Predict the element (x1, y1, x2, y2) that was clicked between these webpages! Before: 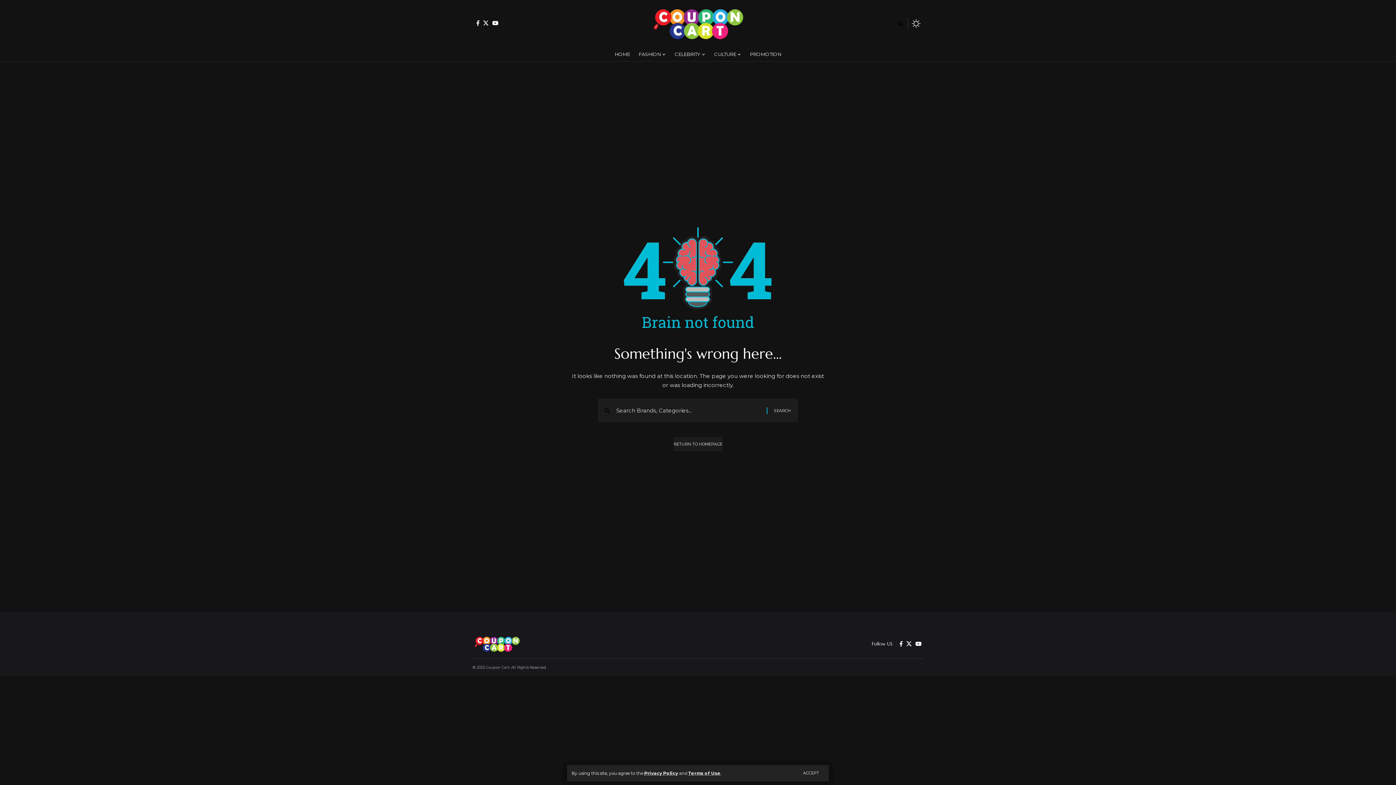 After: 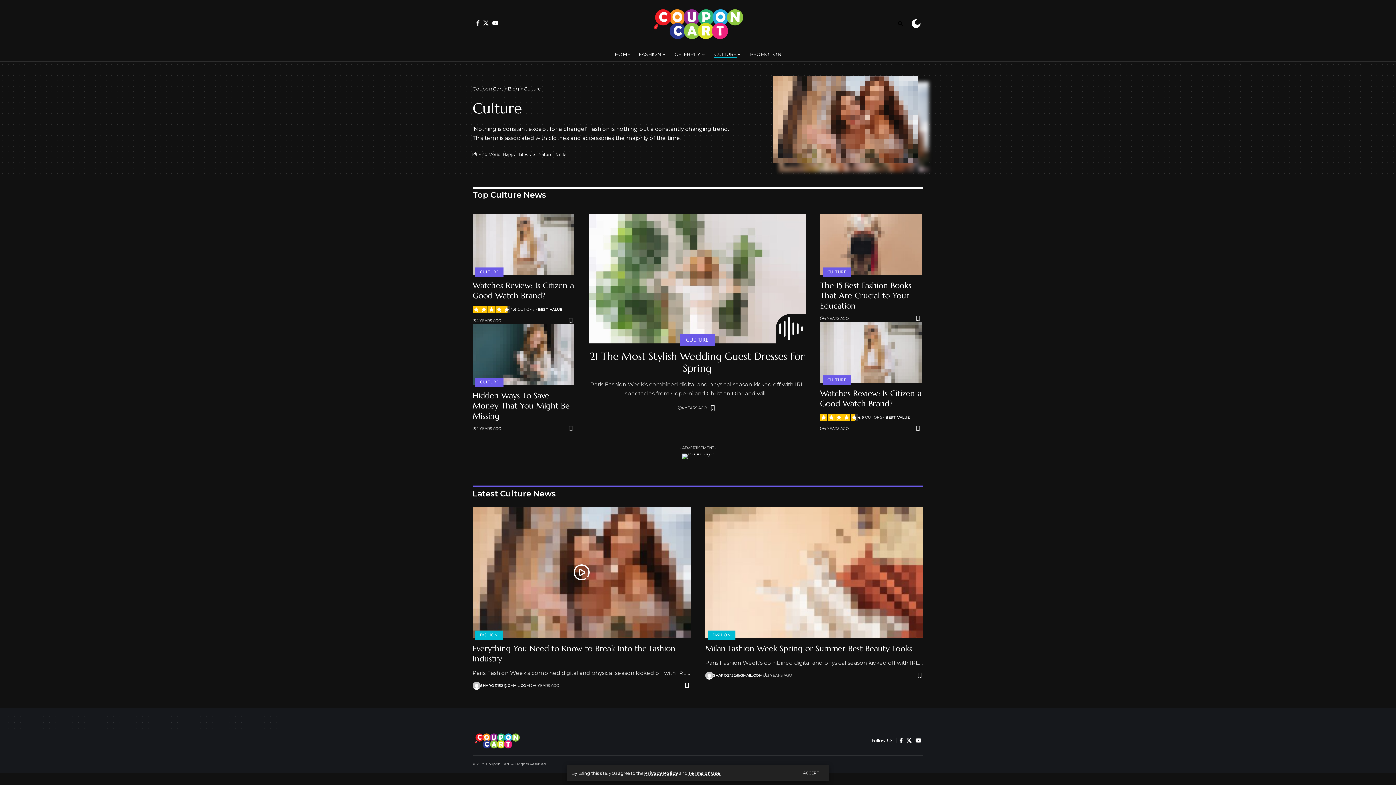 Action: label: CULTURE bbox: (710, 47, 745, 61)